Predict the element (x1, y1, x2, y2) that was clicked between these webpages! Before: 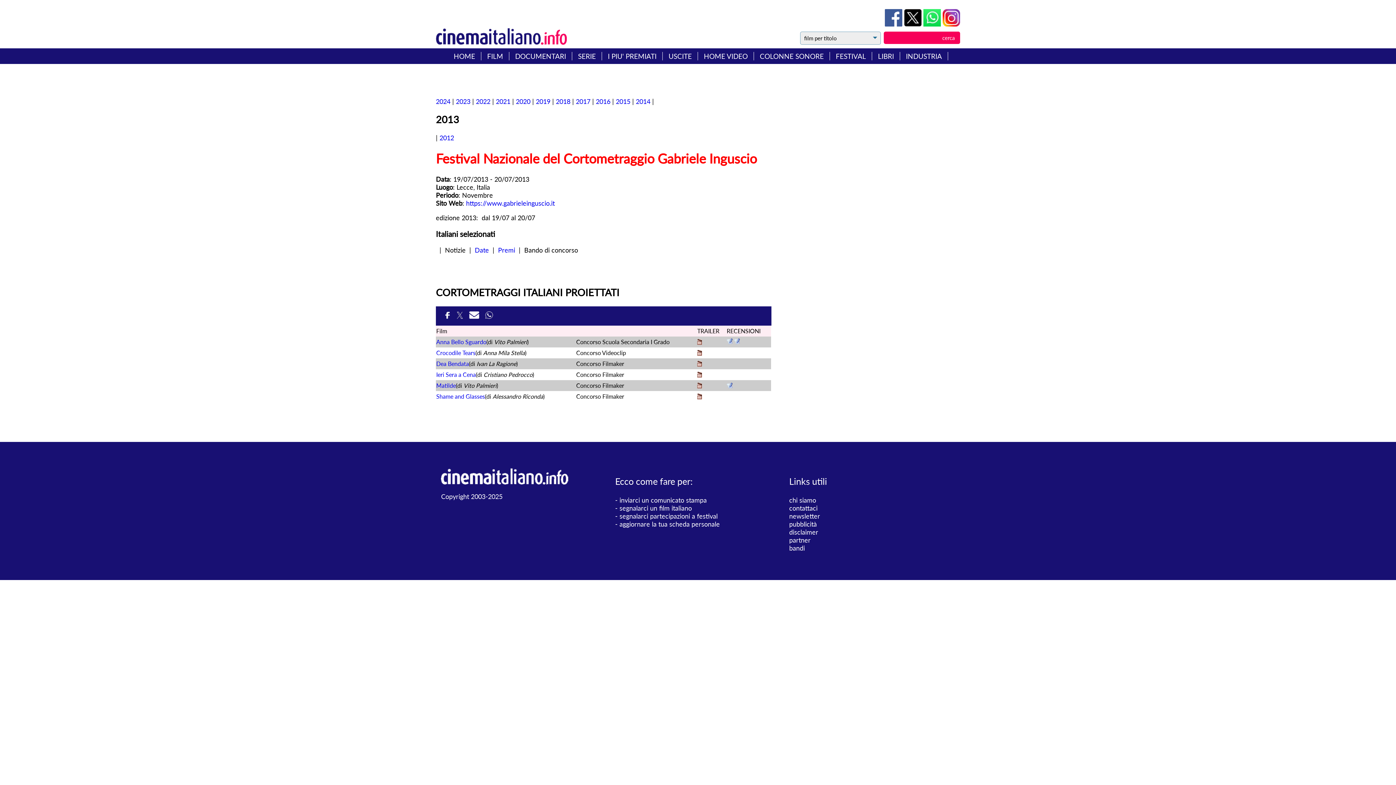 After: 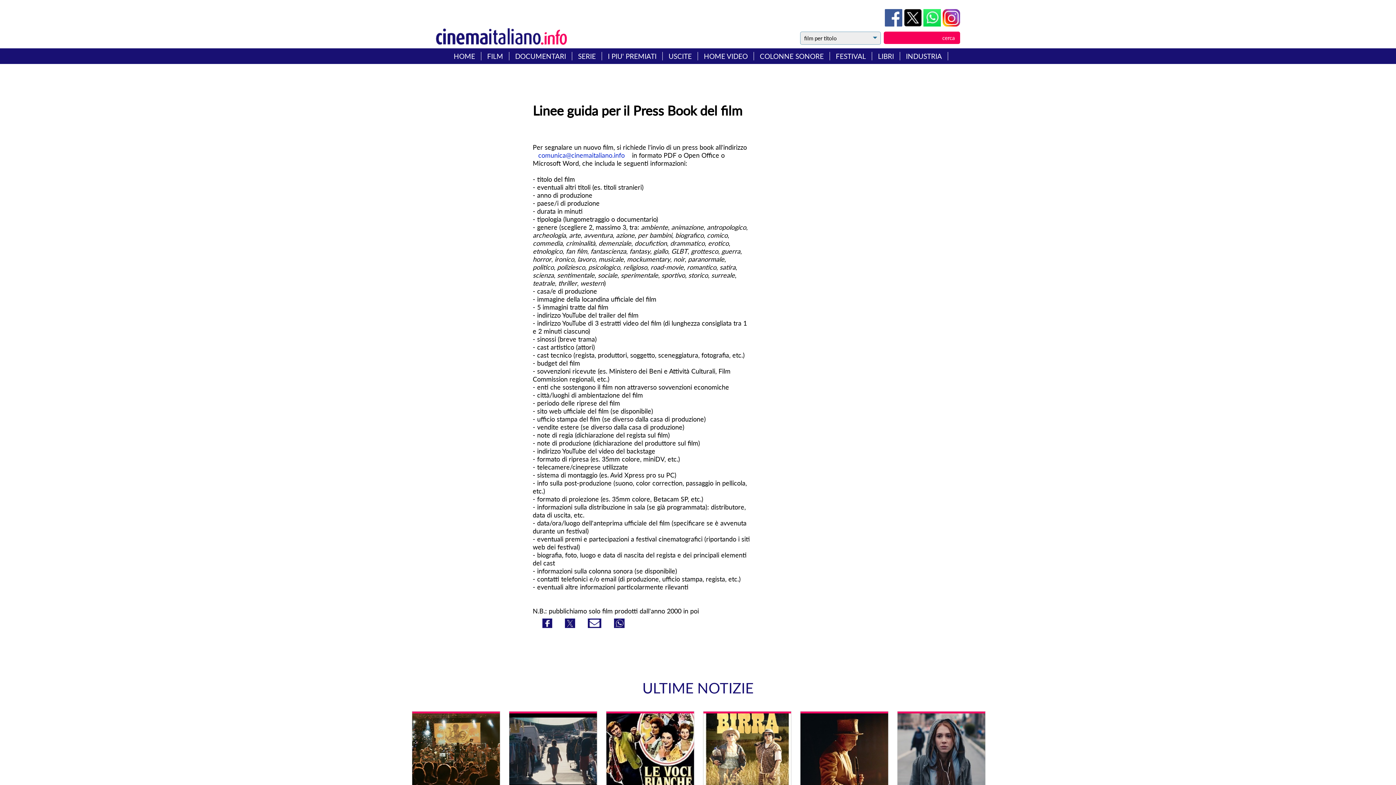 Action: bbox: (619, 504, 692, 512) label: segnalarci un film italiano